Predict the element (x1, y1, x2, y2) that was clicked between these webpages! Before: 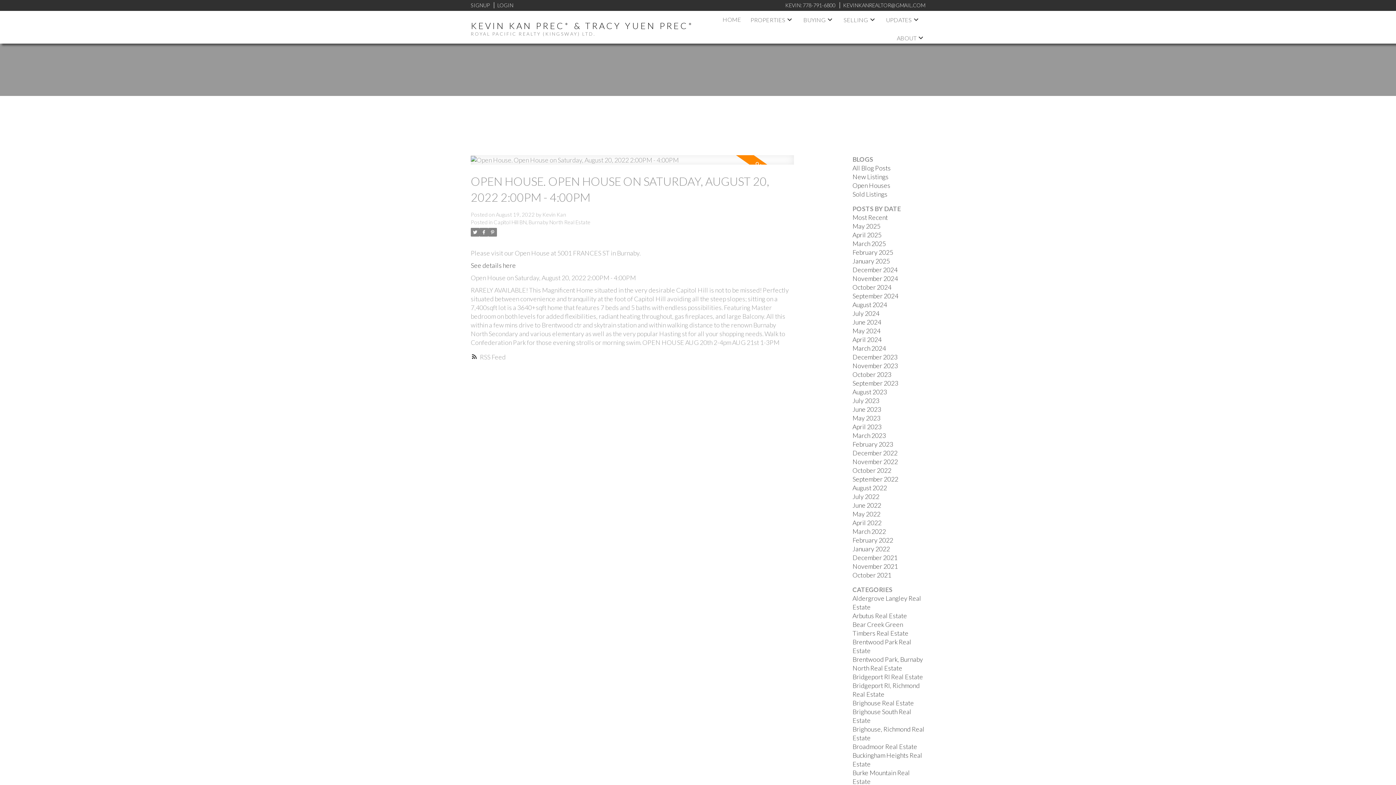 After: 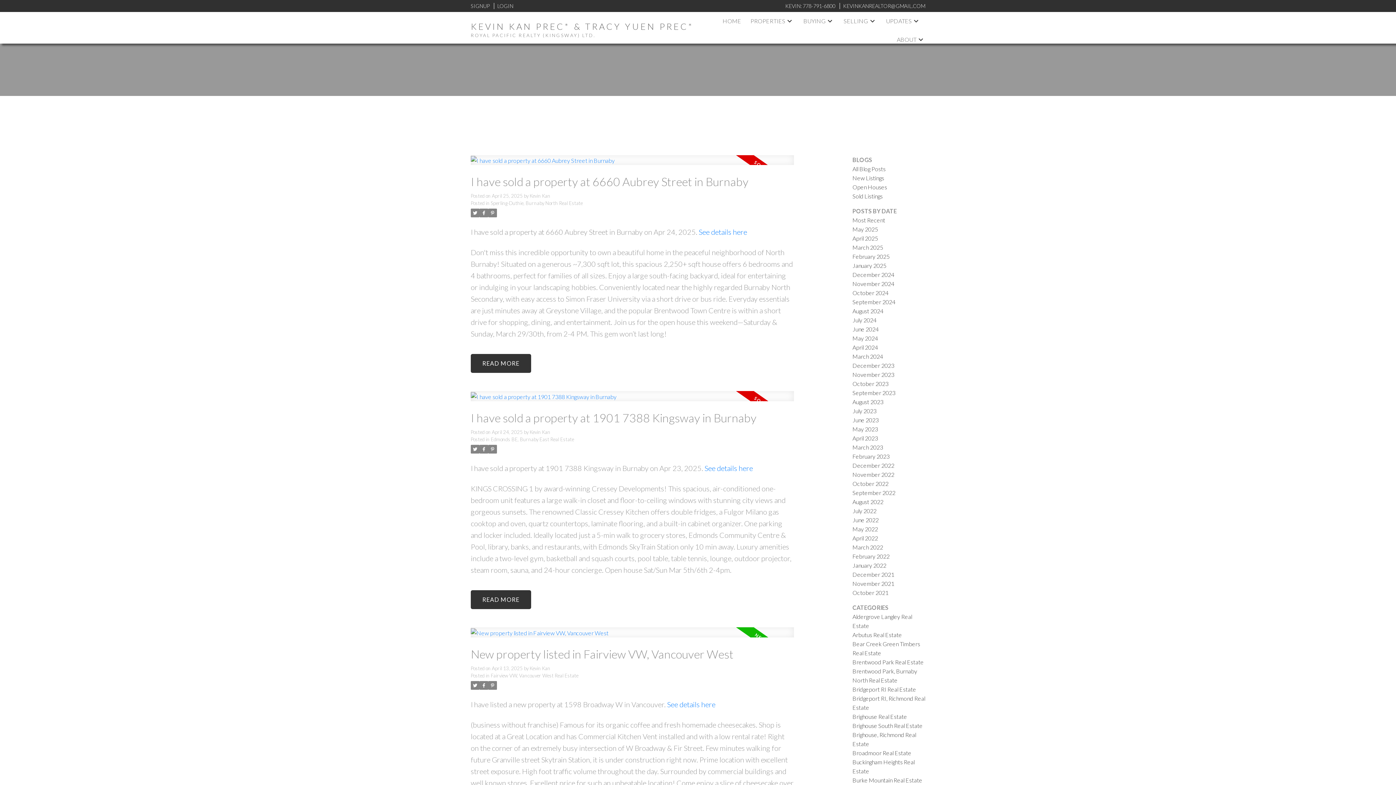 Action: bbox: (852, 231, 881, 238) label: April 2025